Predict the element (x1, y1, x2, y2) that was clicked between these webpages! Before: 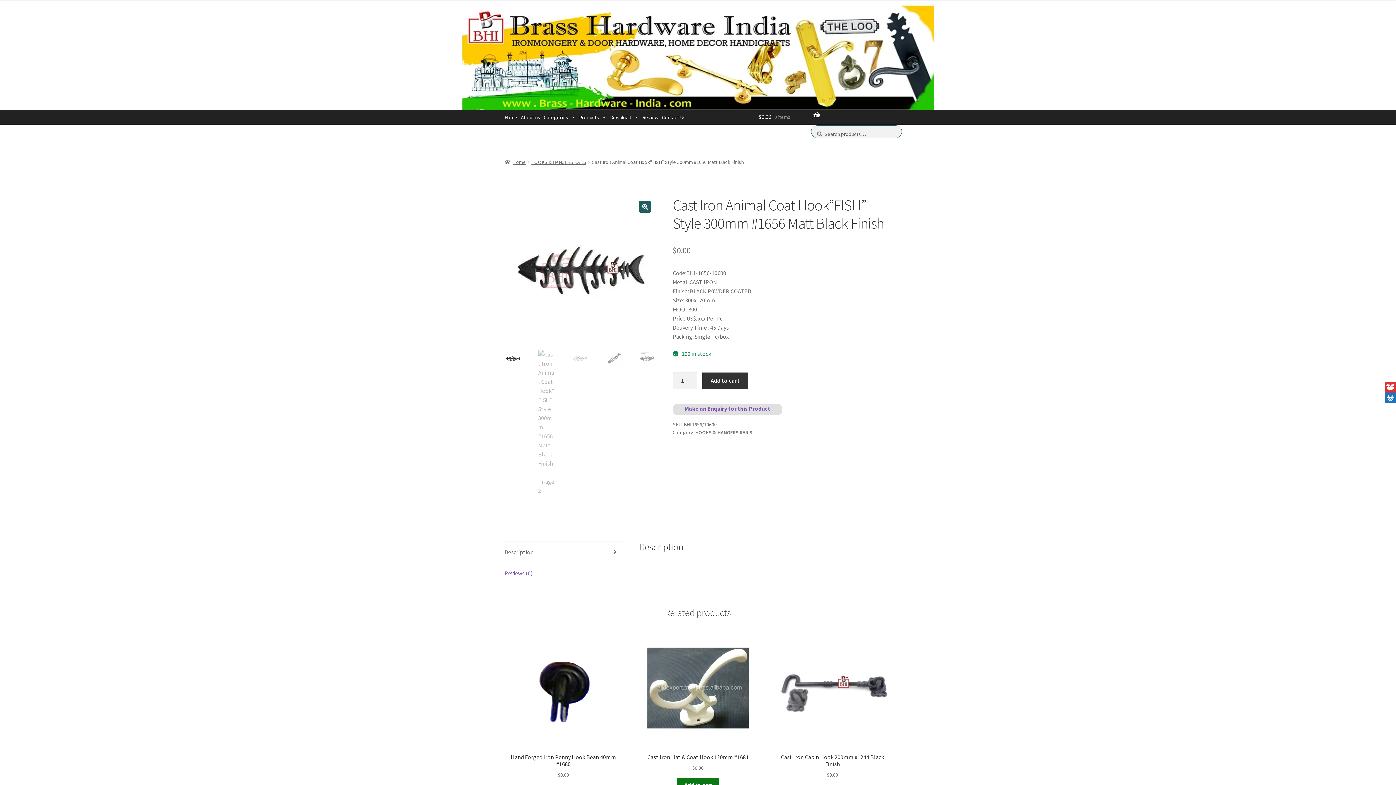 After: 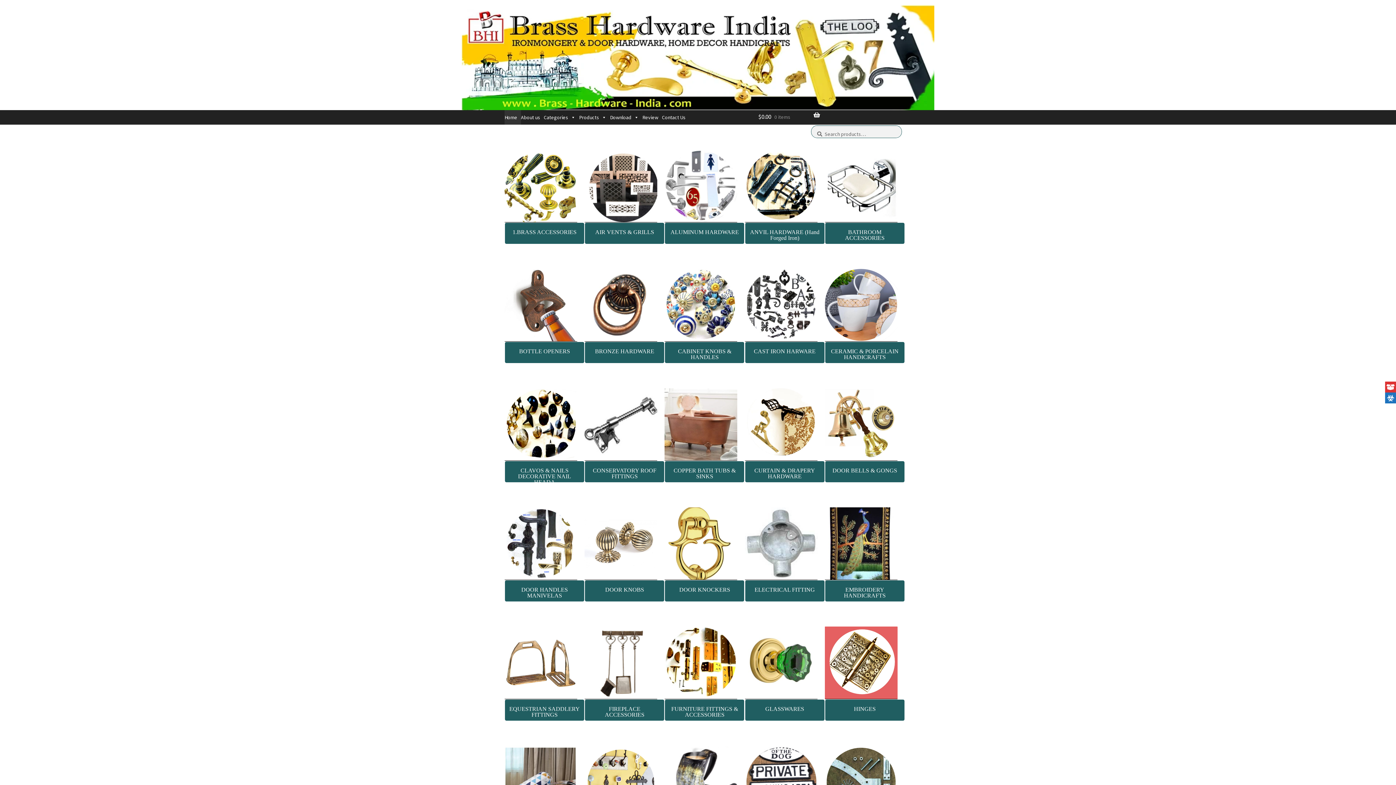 Action: bbox: (504, 158, 526, 165) label: Home